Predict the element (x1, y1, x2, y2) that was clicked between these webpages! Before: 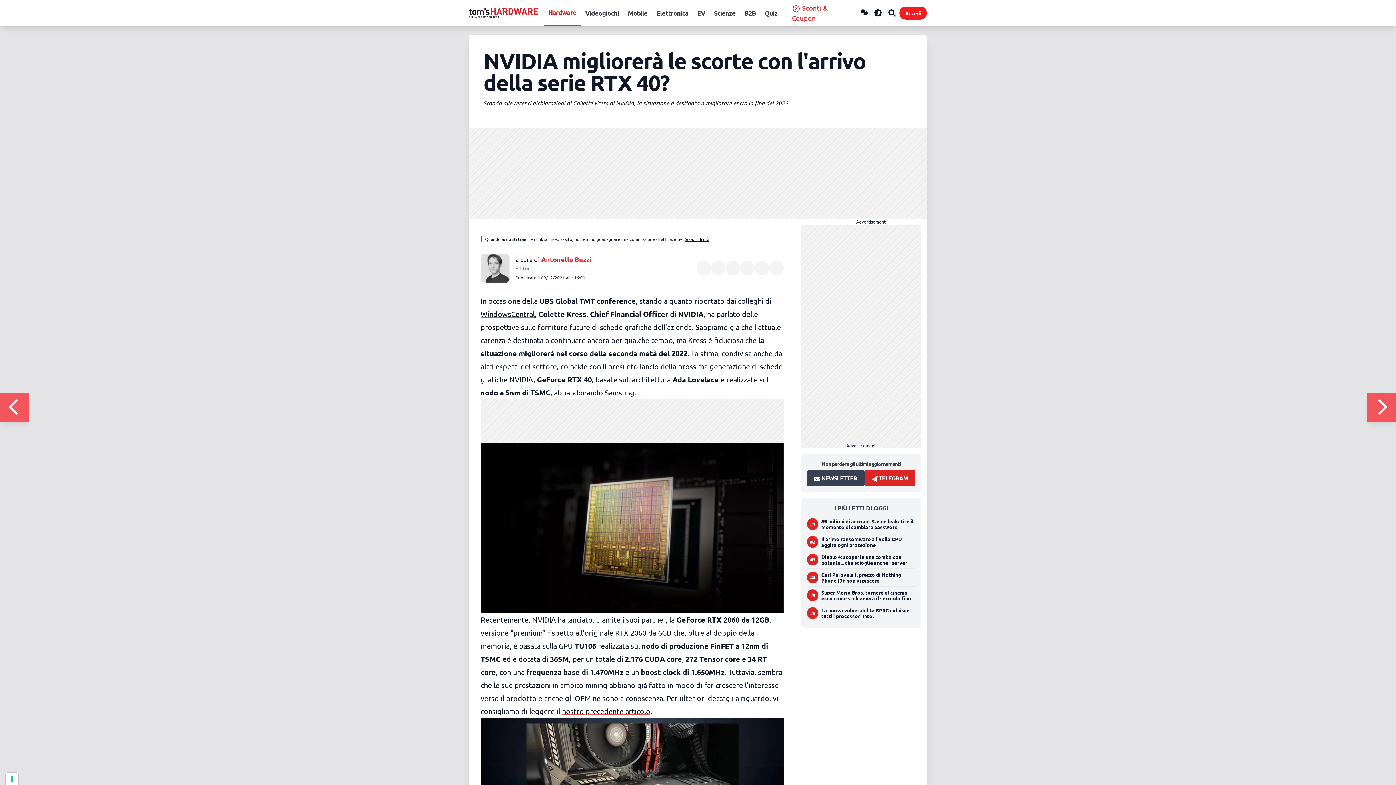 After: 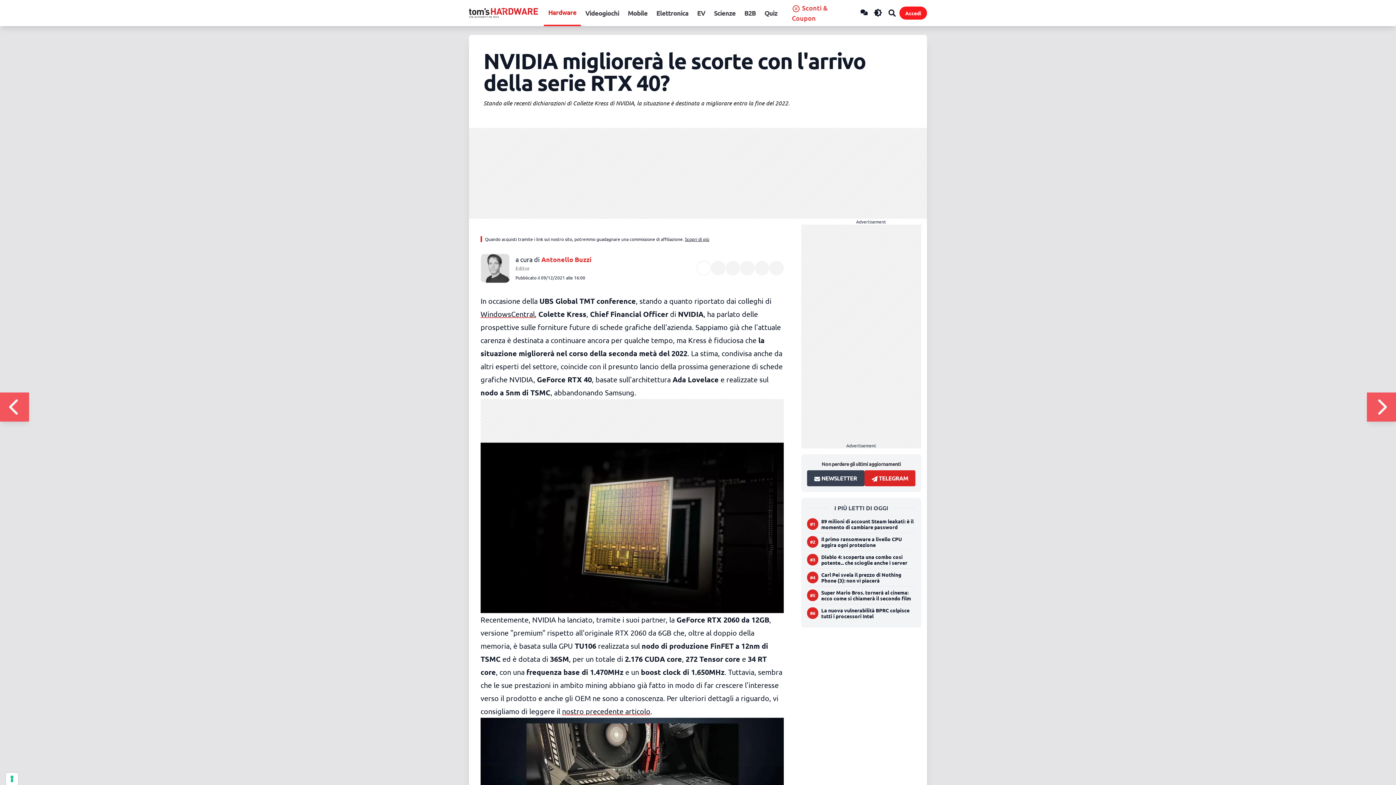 Action: bbox: (696, 261, 711, 275) label: Condividi su Facebook